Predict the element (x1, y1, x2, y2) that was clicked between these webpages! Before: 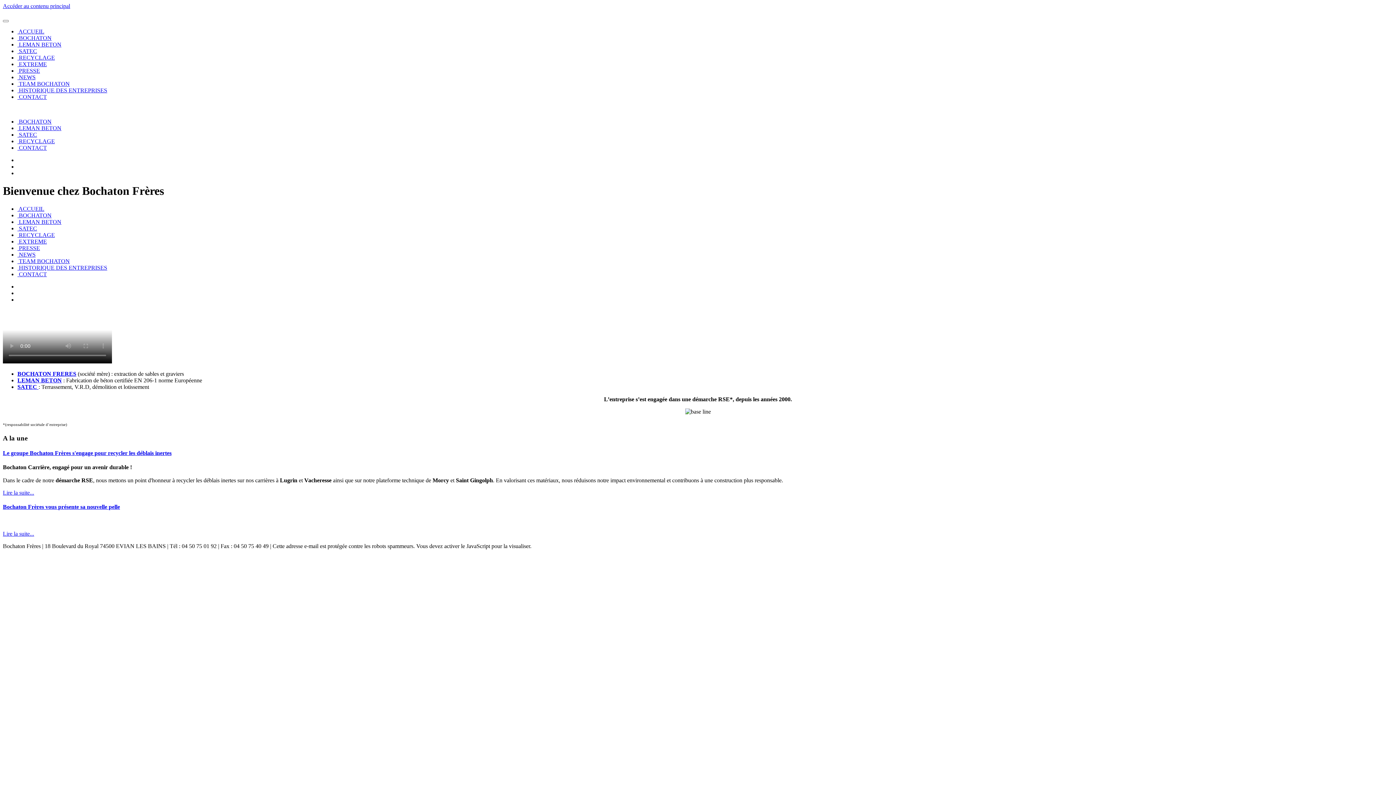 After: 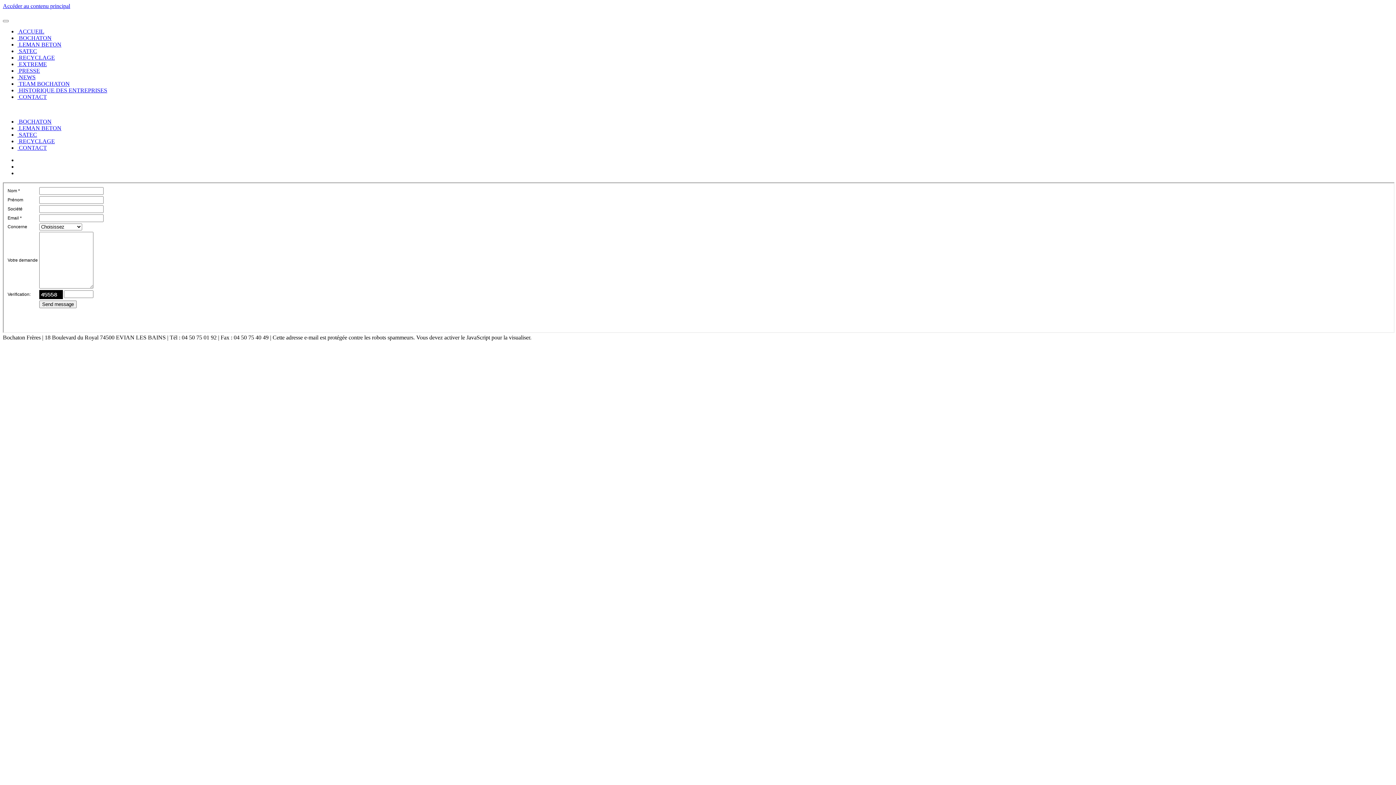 Action: label:  CONTACT bbox: (17, 271, 46, 277)